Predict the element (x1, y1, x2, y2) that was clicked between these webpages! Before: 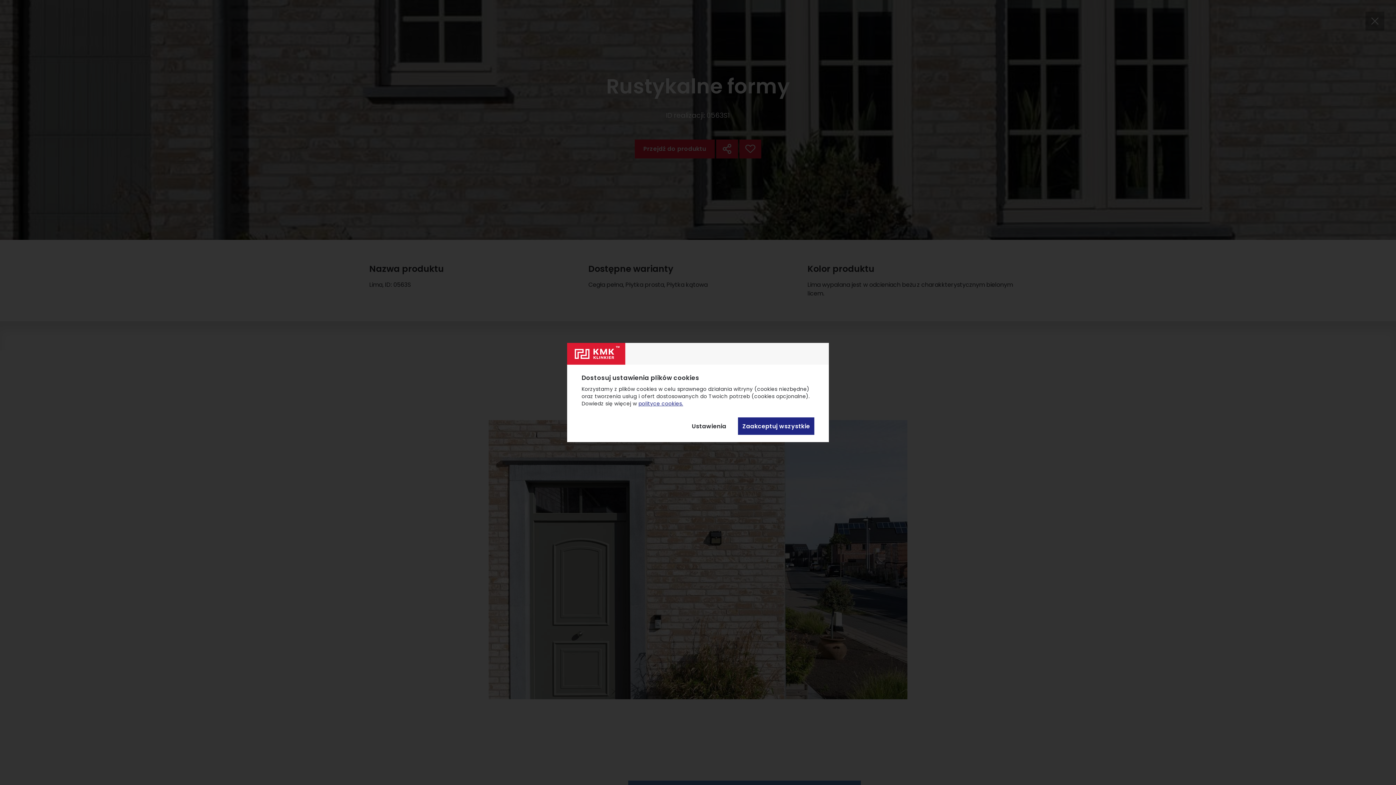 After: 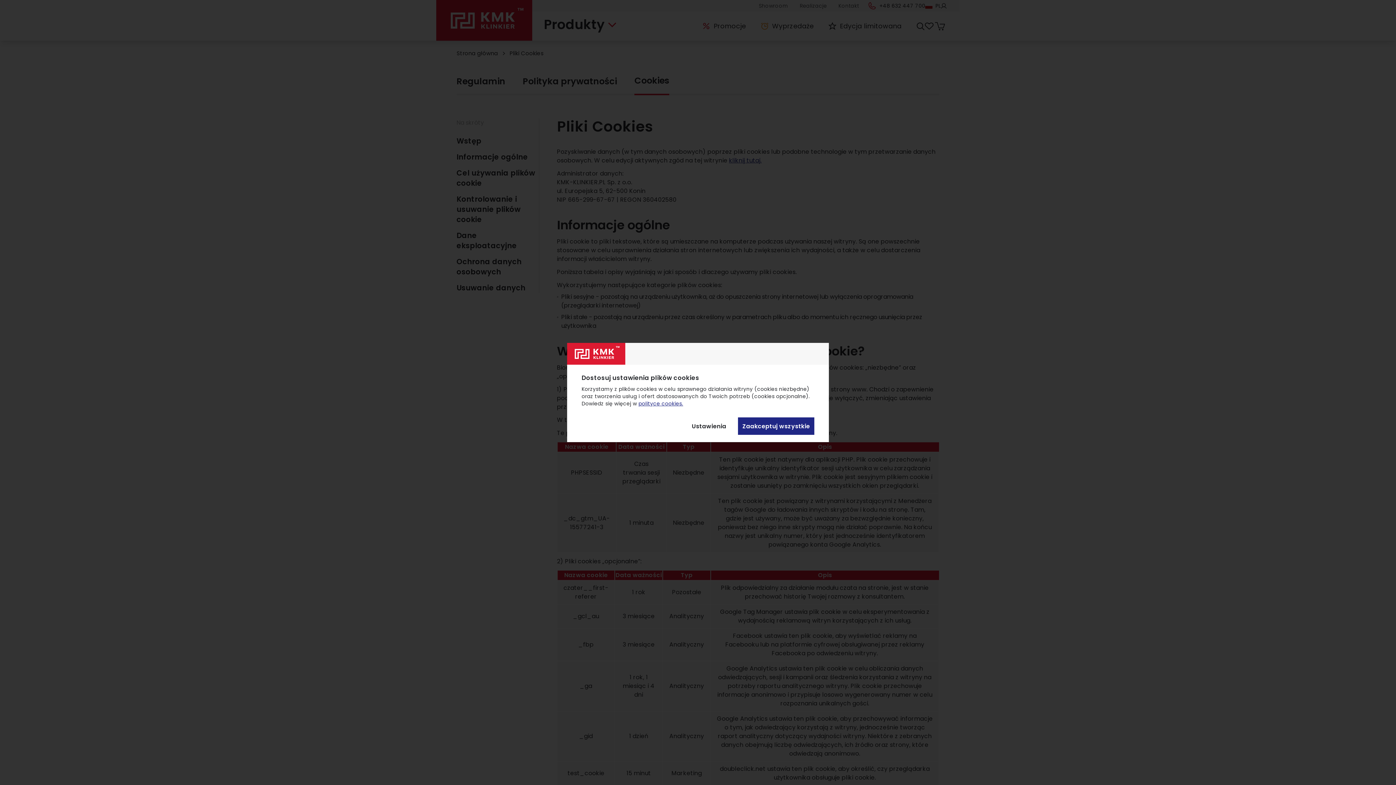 Action: bbox: (638, 400, 683, 407) label: polityce cookies.